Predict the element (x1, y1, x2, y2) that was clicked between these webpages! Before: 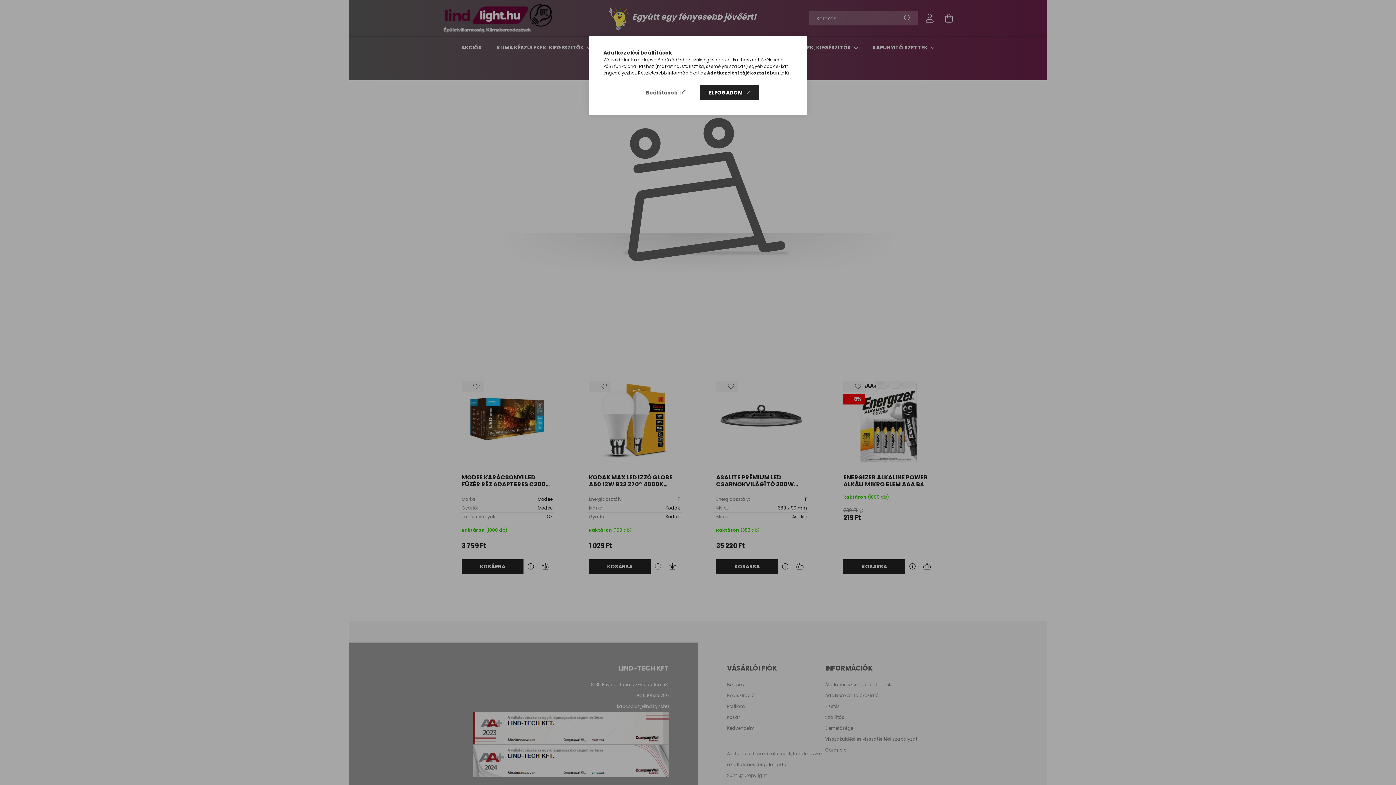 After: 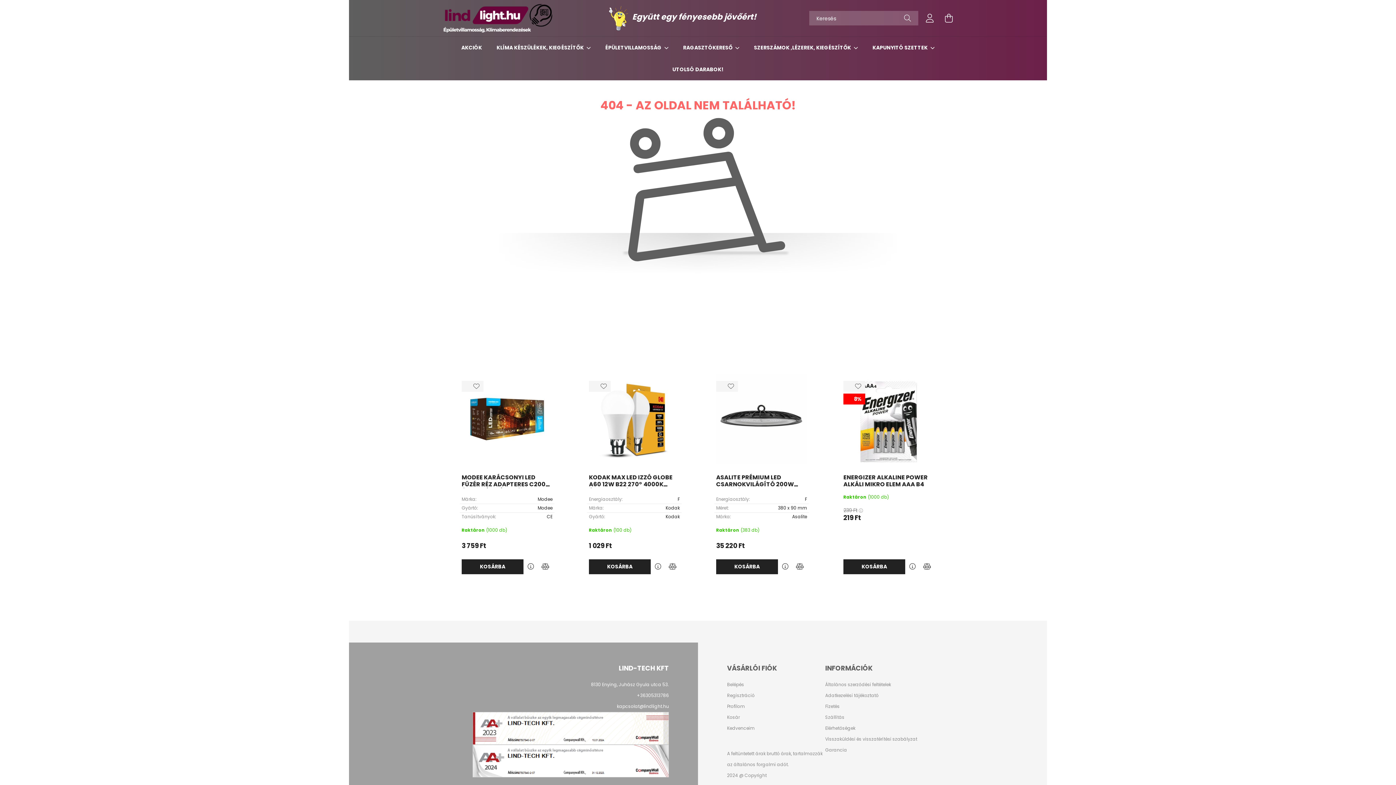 Action: label: ELFOGADOM bbox: (700, 85, 759, 100)